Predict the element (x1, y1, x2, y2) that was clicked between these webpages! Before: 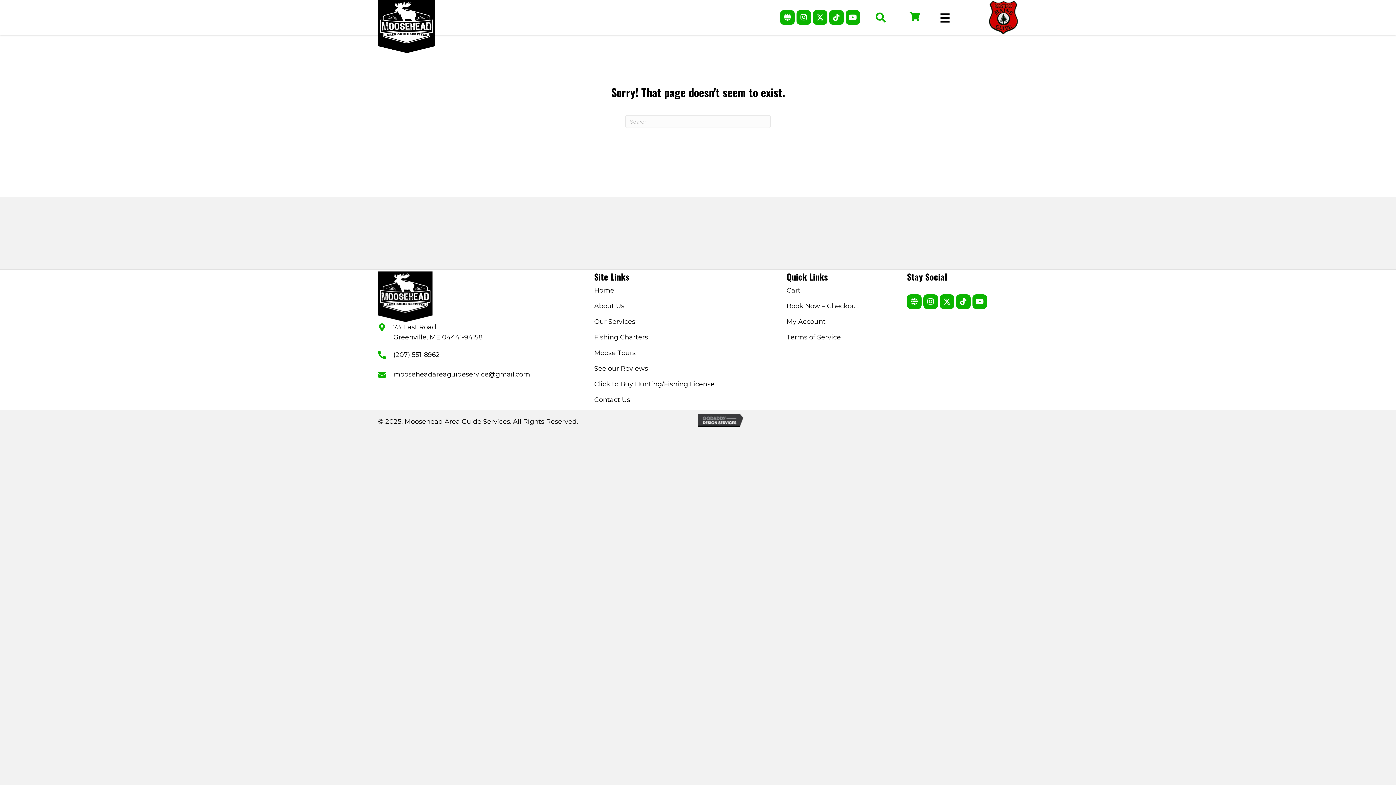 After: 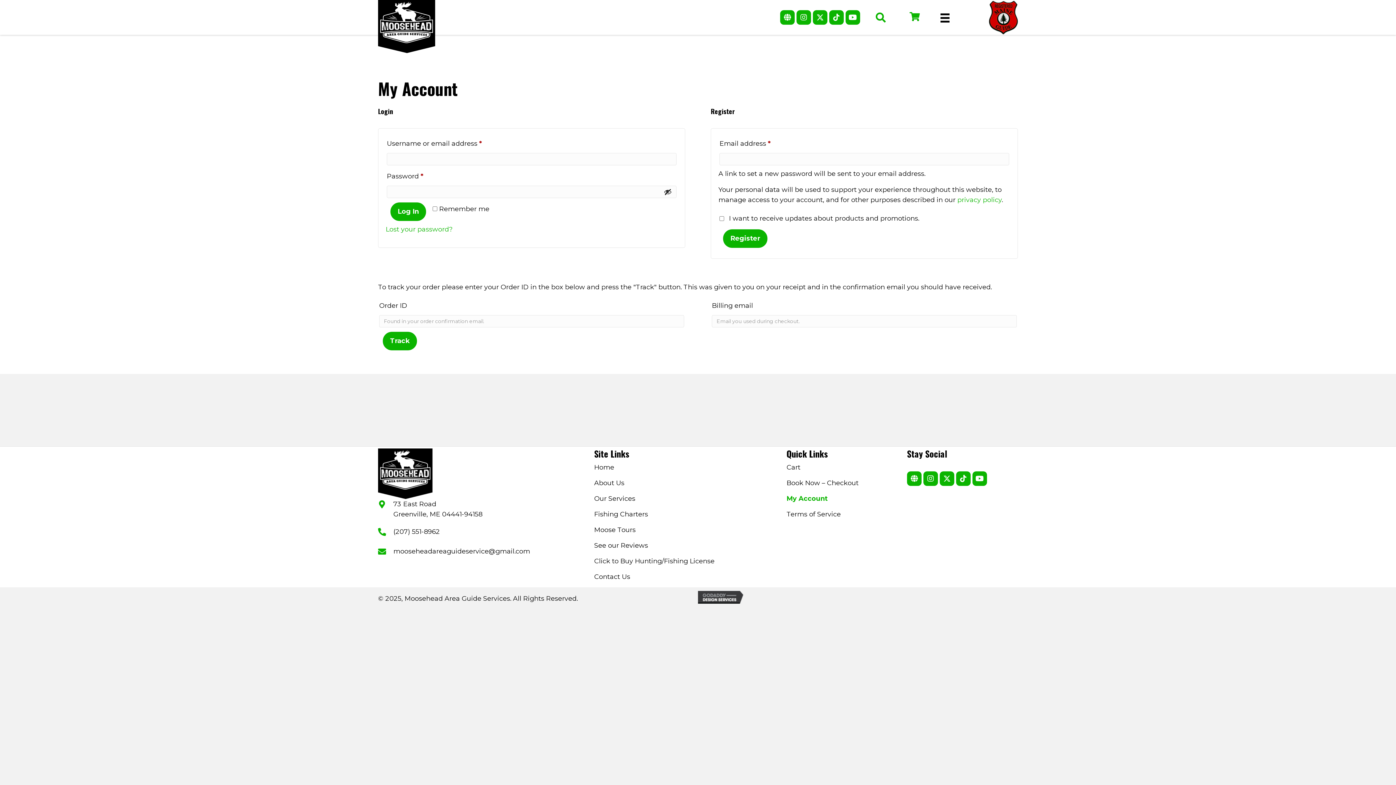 Action: label: My Account bbox: (786, 314, 825, 328)